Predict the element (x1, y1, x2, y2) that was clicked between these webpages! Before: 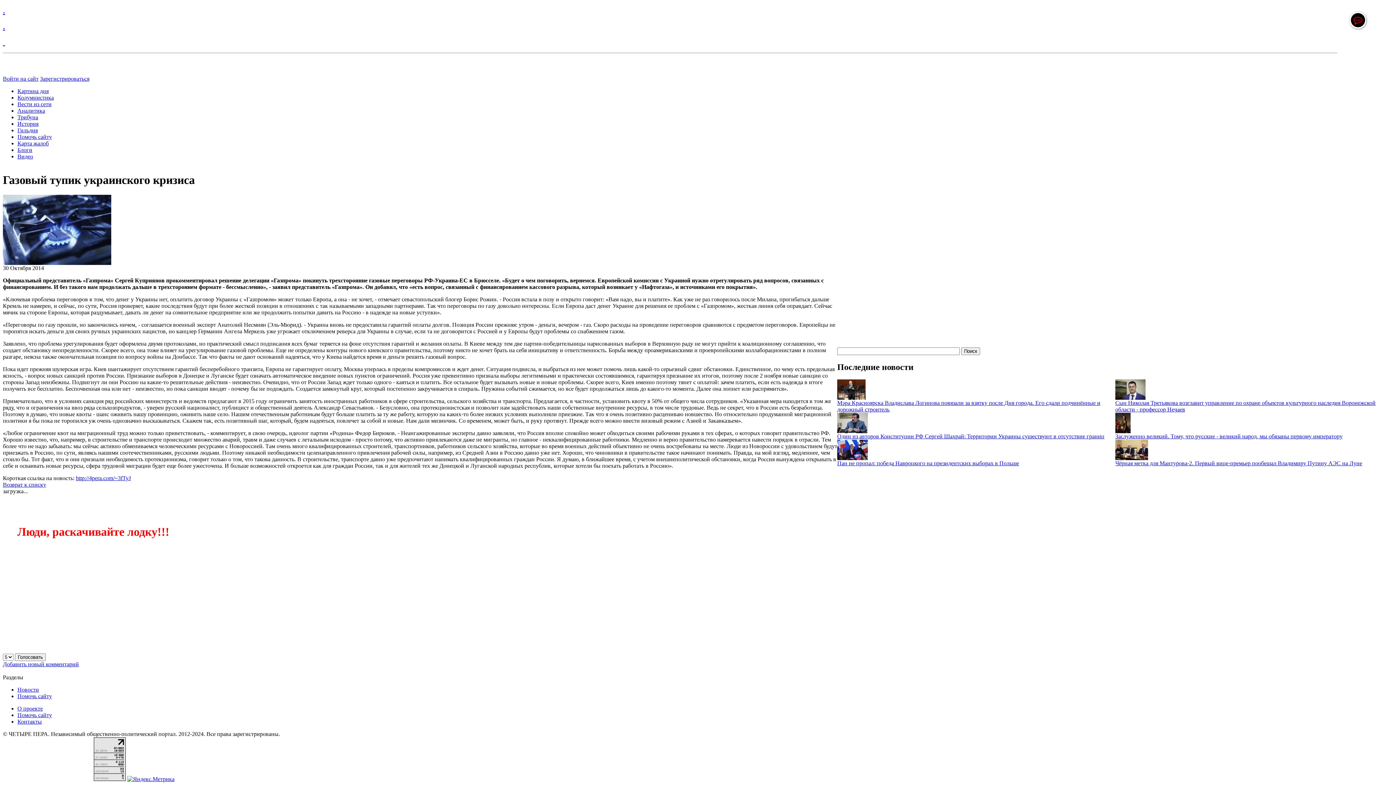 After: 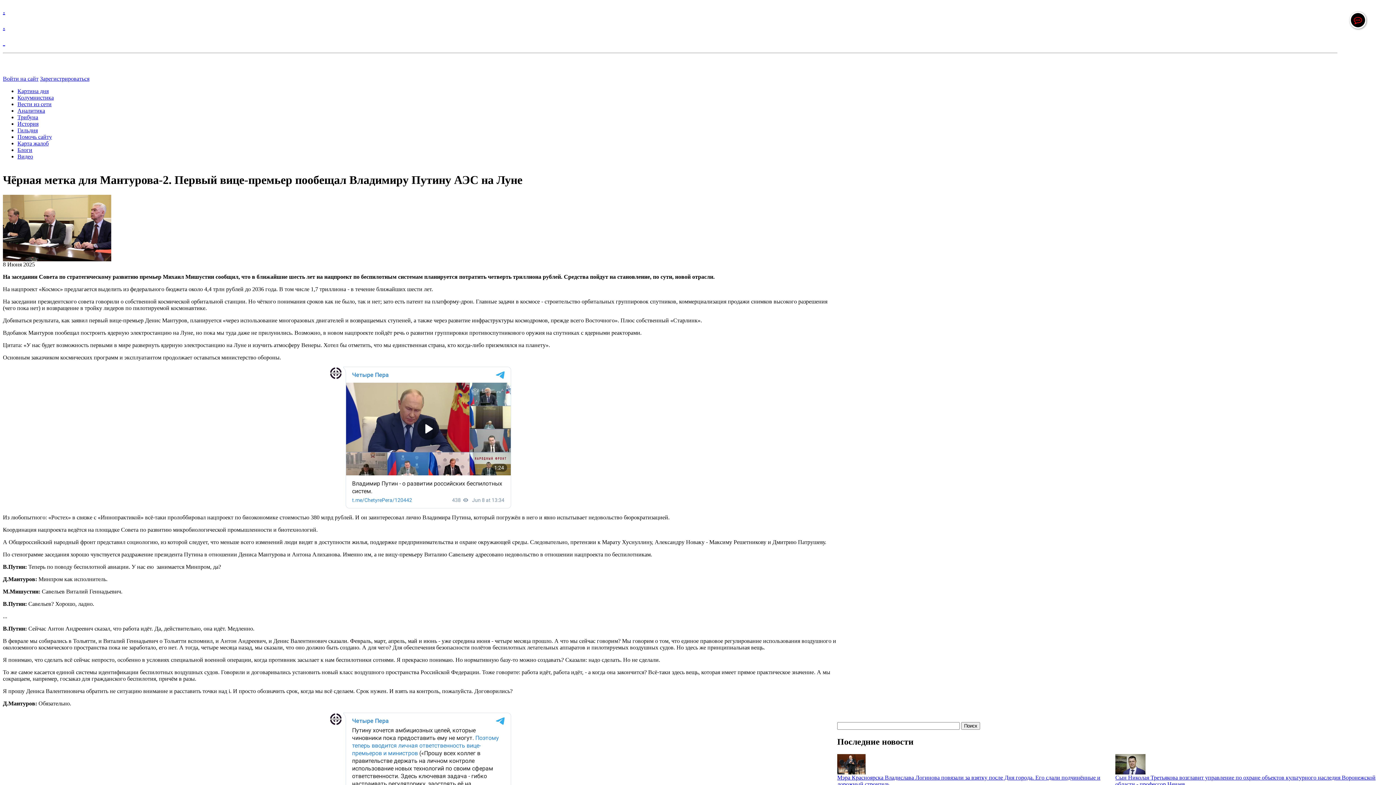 Action: label: Чёрная метка для Мантурова-2. Первый вице-премьер пообещал Владимиру Путину АЭС на Луне bbox: (1115, 460, 1362, 466)